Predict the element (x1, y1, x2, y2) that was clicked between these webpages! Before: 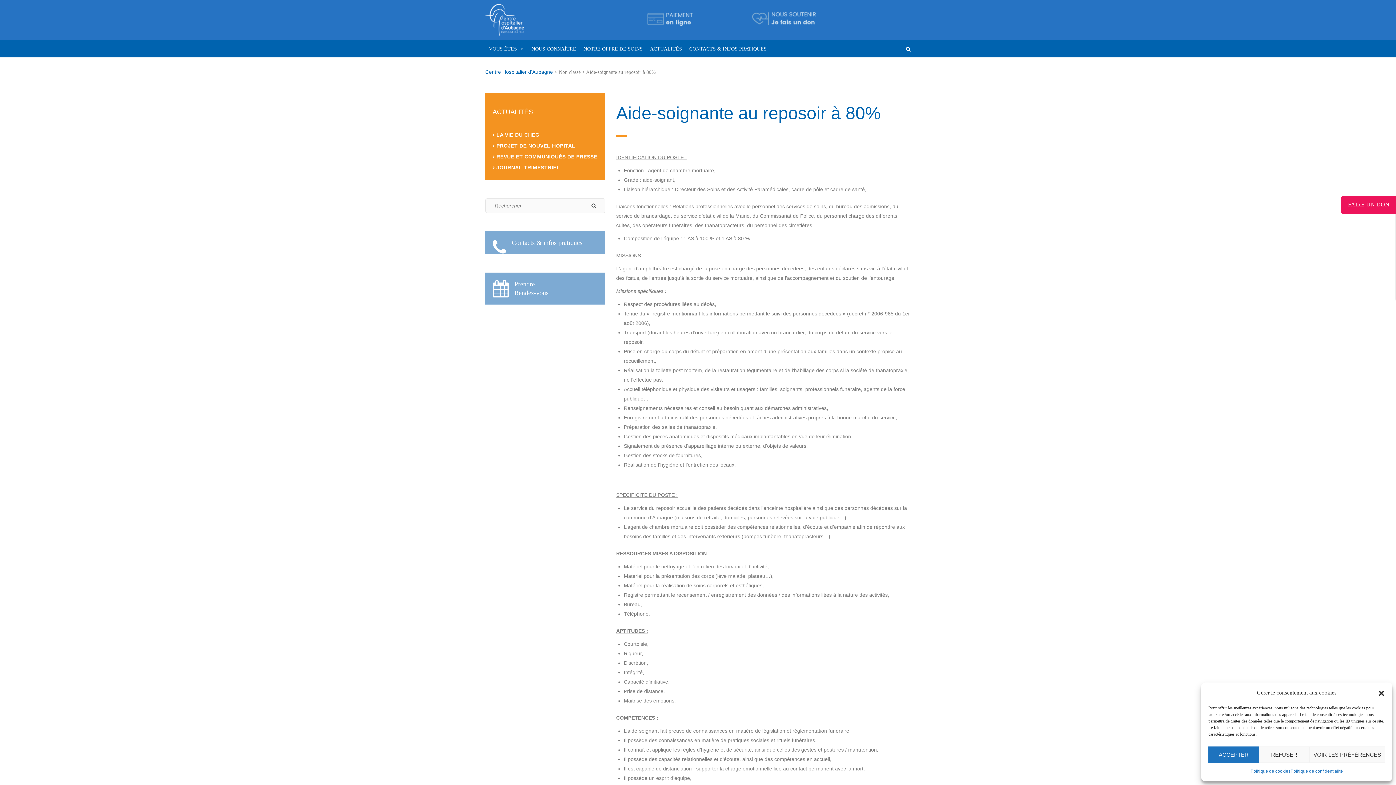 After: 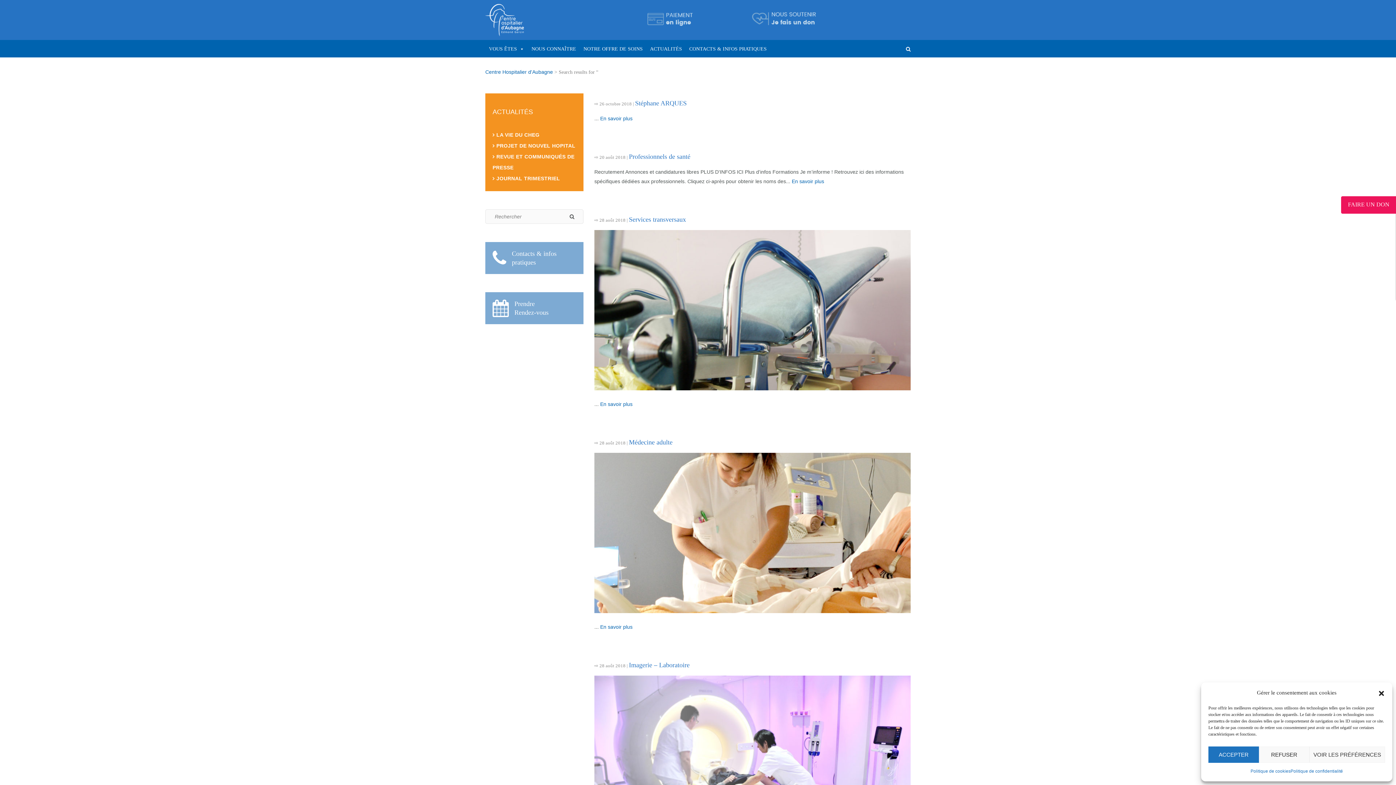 Action: bbox: (591, 203, 596, 208)